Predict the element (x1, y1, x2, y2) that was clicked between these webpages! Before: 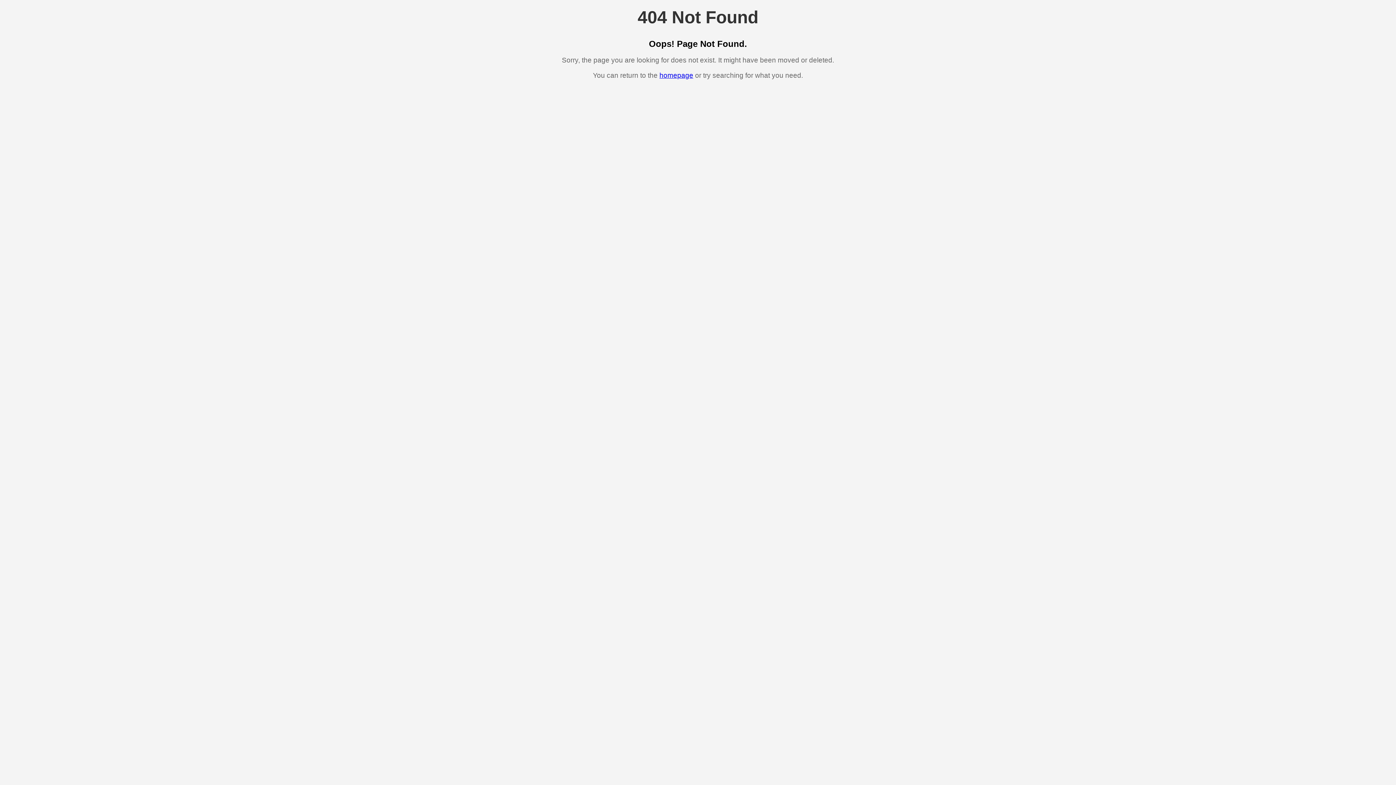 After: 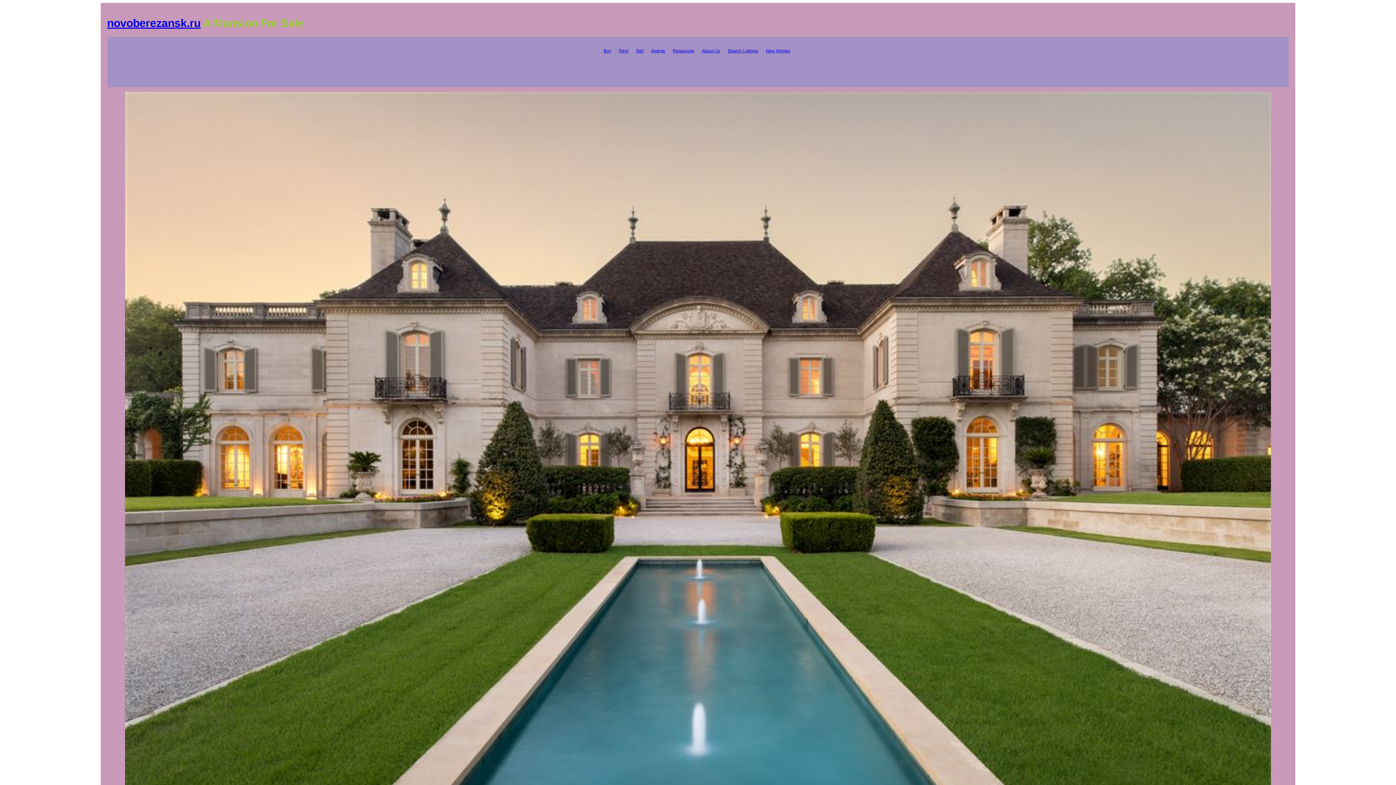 Action: bbox: (659, 71, 693, 79) label: homepage